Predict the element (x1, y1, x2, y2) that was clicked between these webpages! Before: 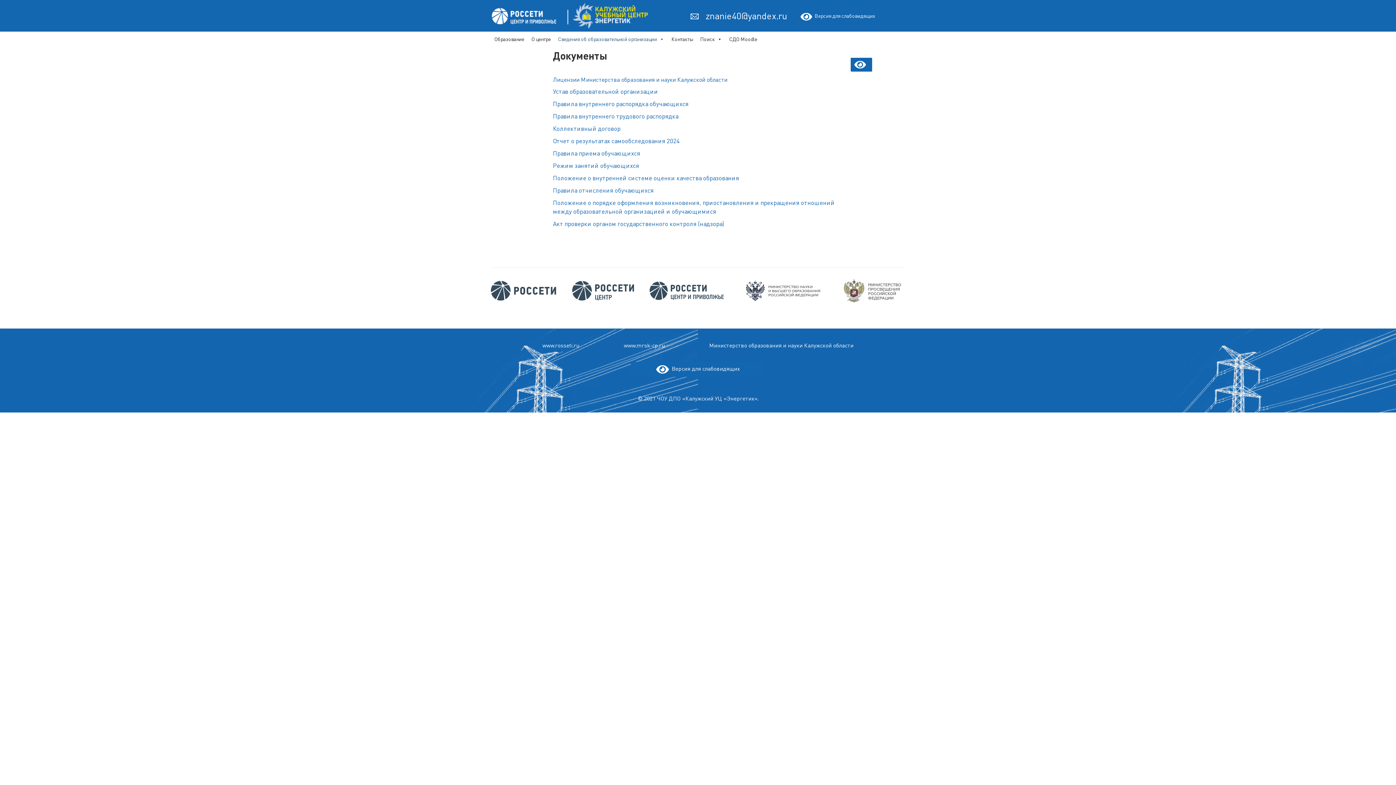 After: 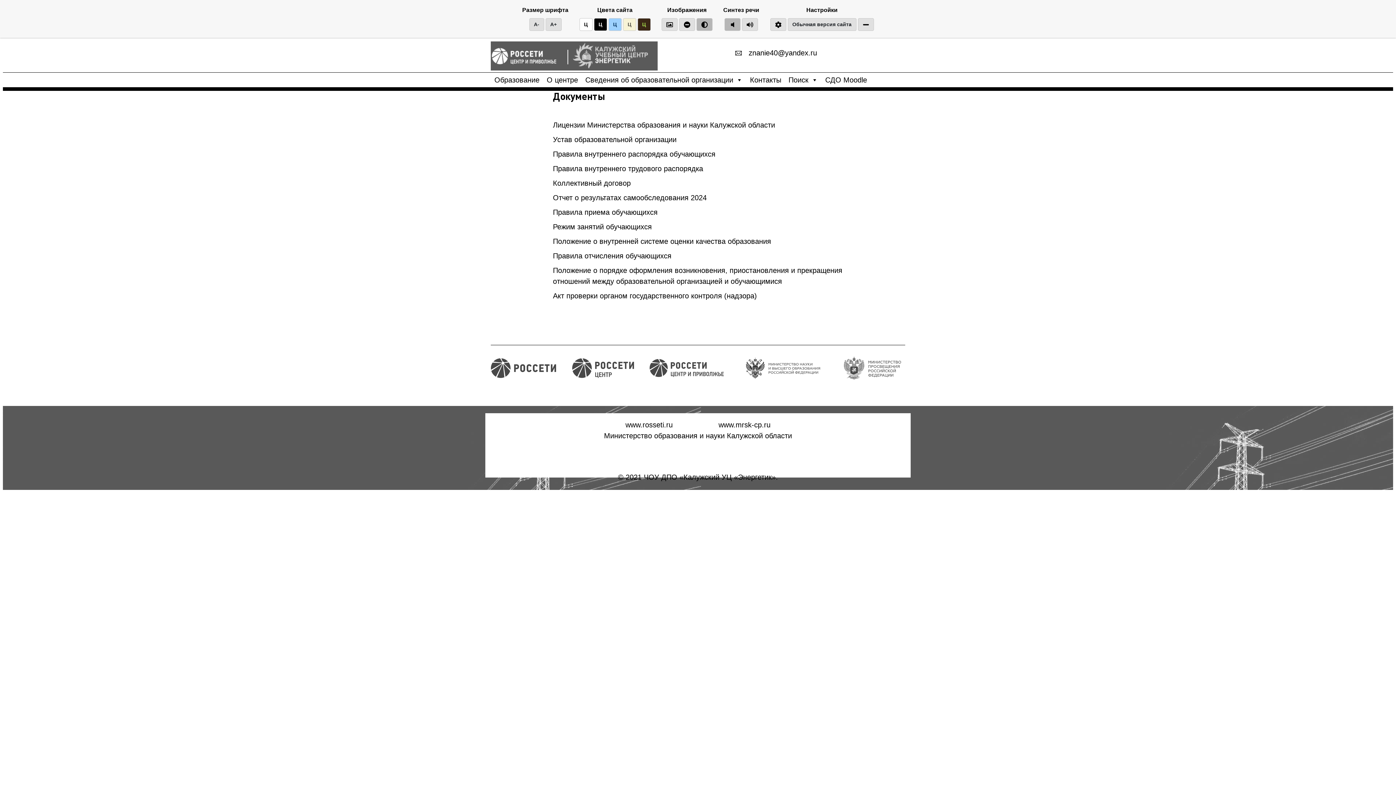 Action: bbox: (800, 12, 875, 18) label:  Версия для слабовидящих